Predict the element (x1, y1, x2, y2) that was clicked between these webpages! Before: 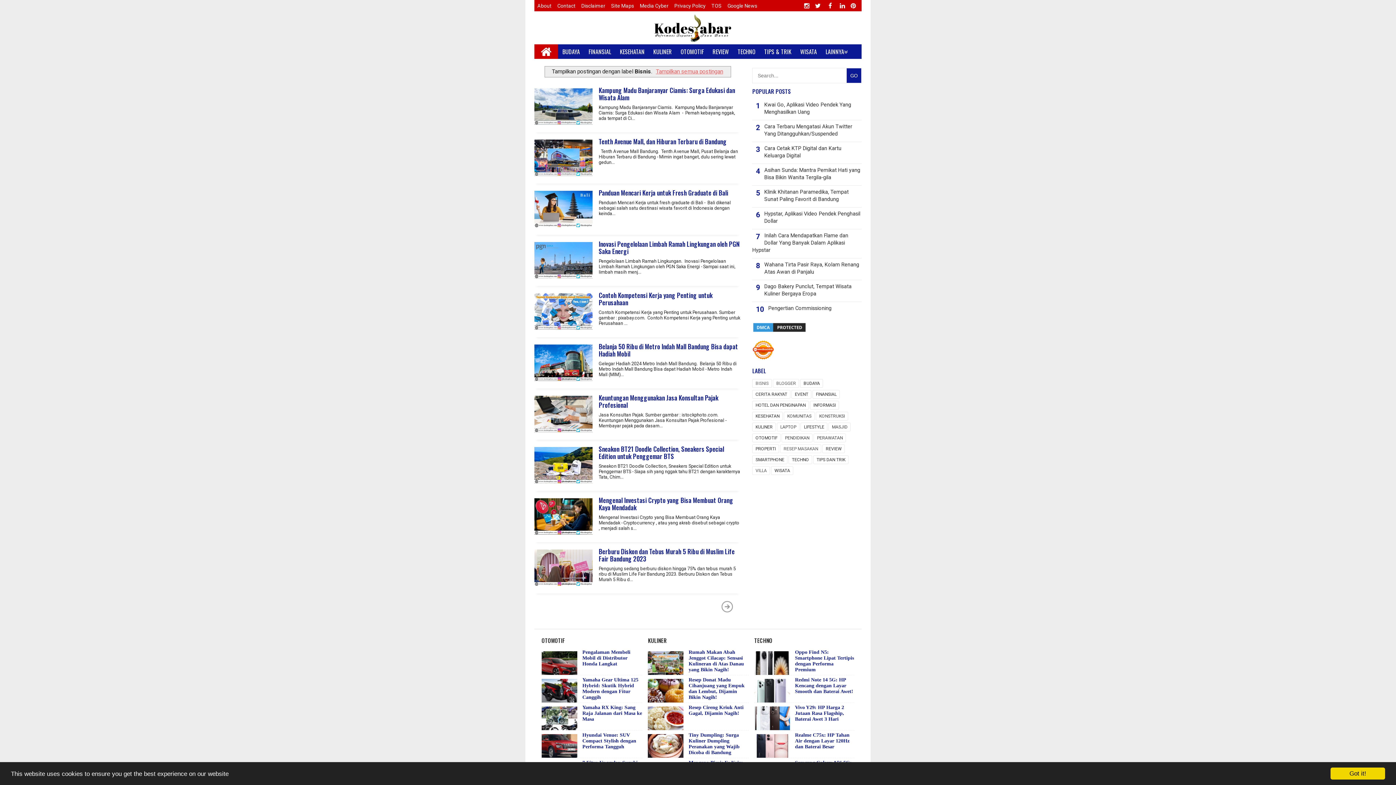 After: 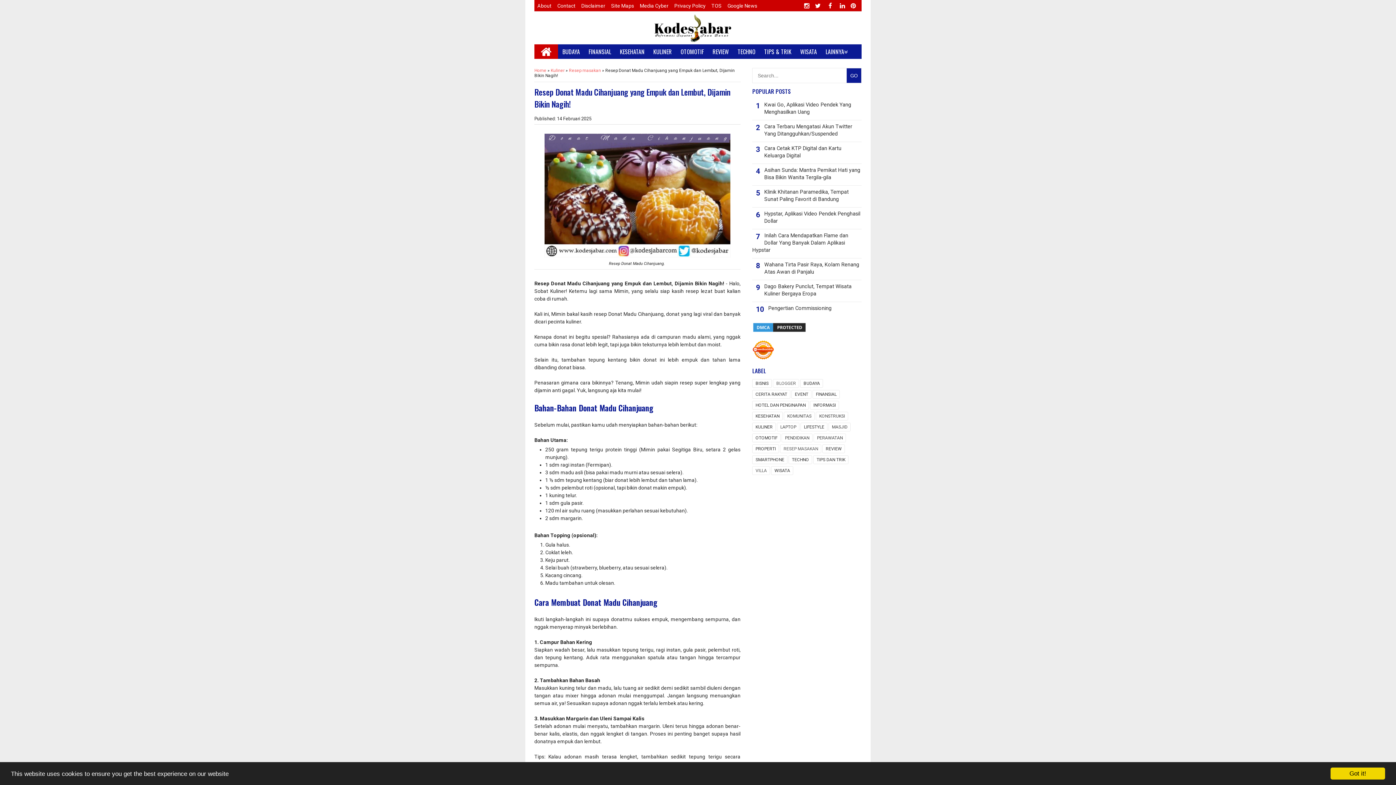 Action: bbox: (688, 677, 744, 700) label: Resep Donat Madu Cihanjuang yang Empuk dan Lembut, Dijamin Bikin Nagih!